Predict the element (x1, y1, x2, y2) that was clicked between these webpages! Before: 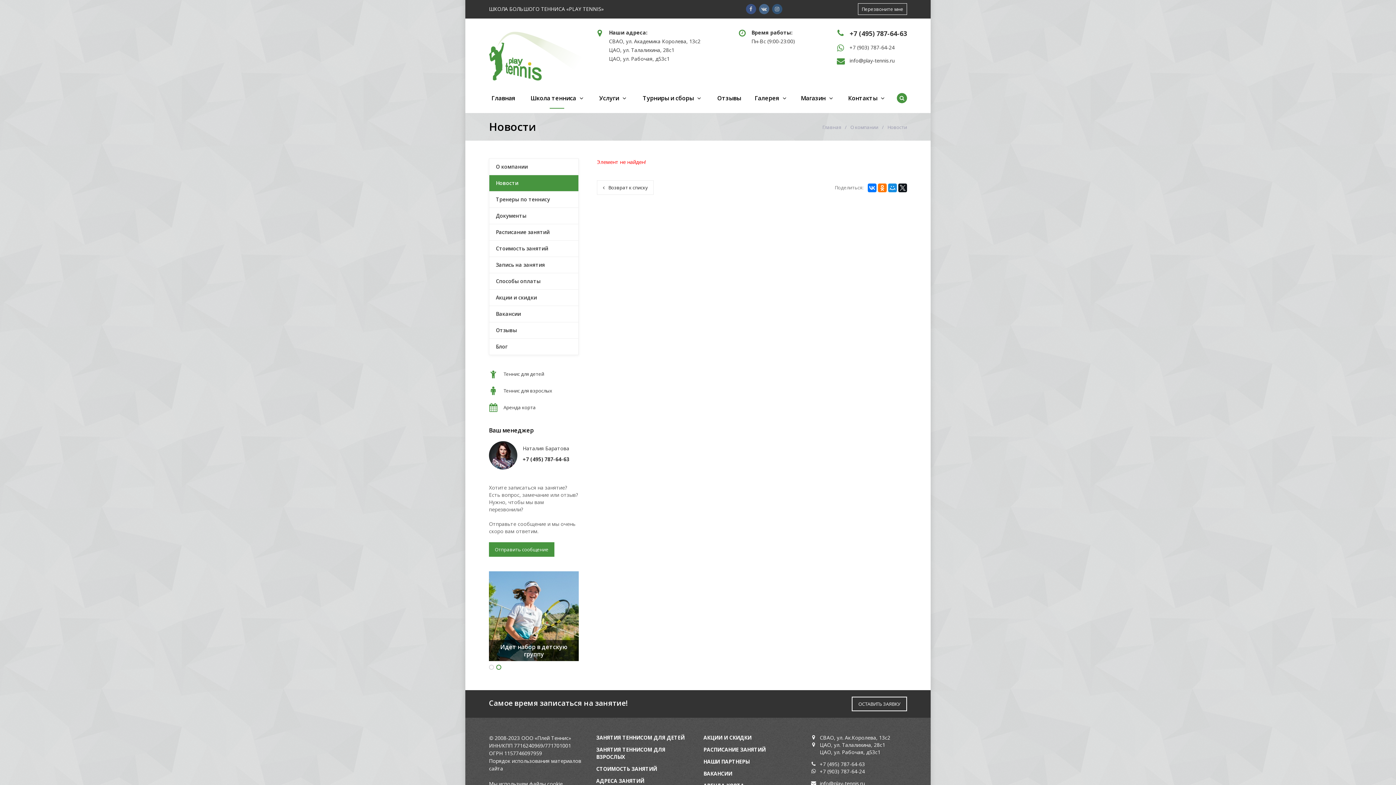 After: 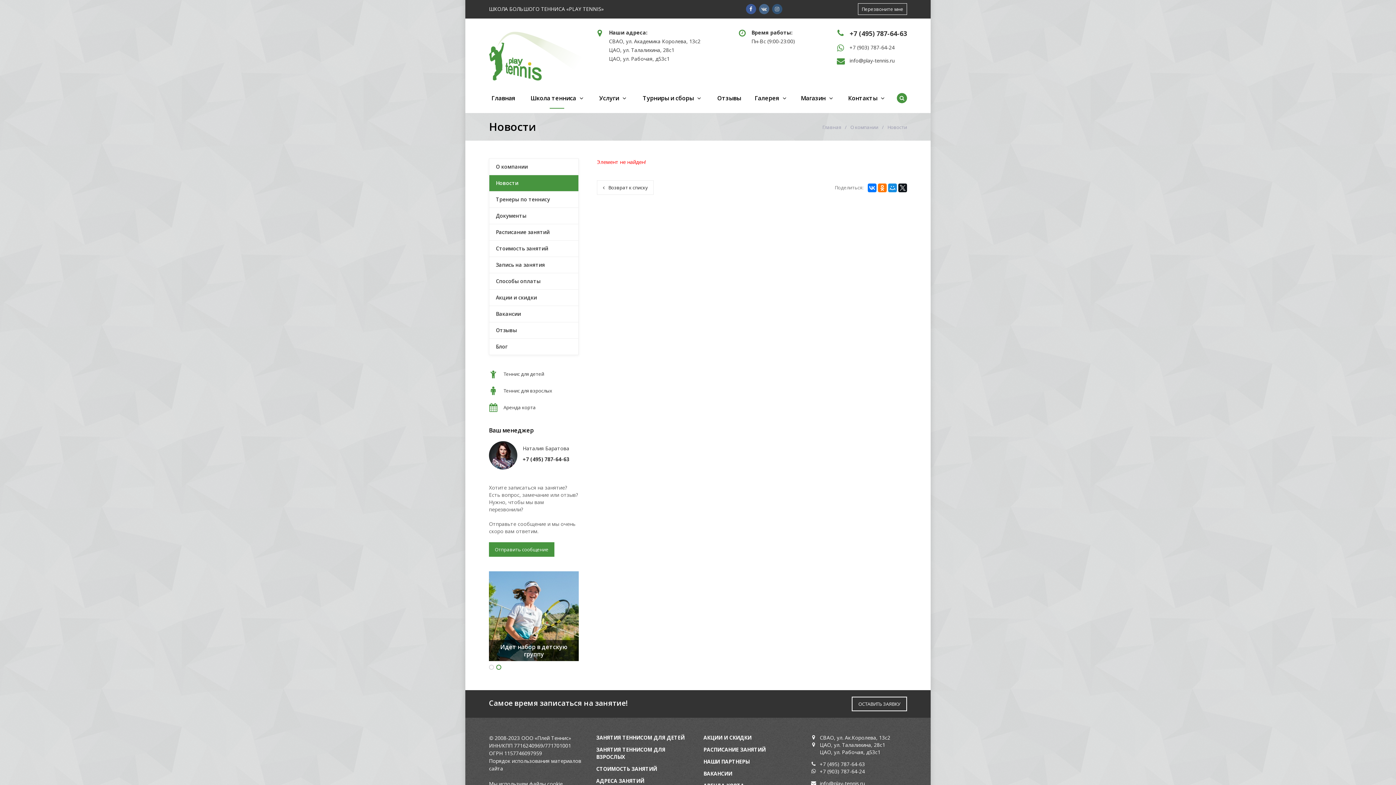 Action: bbox: (746, 4, 756, 14)